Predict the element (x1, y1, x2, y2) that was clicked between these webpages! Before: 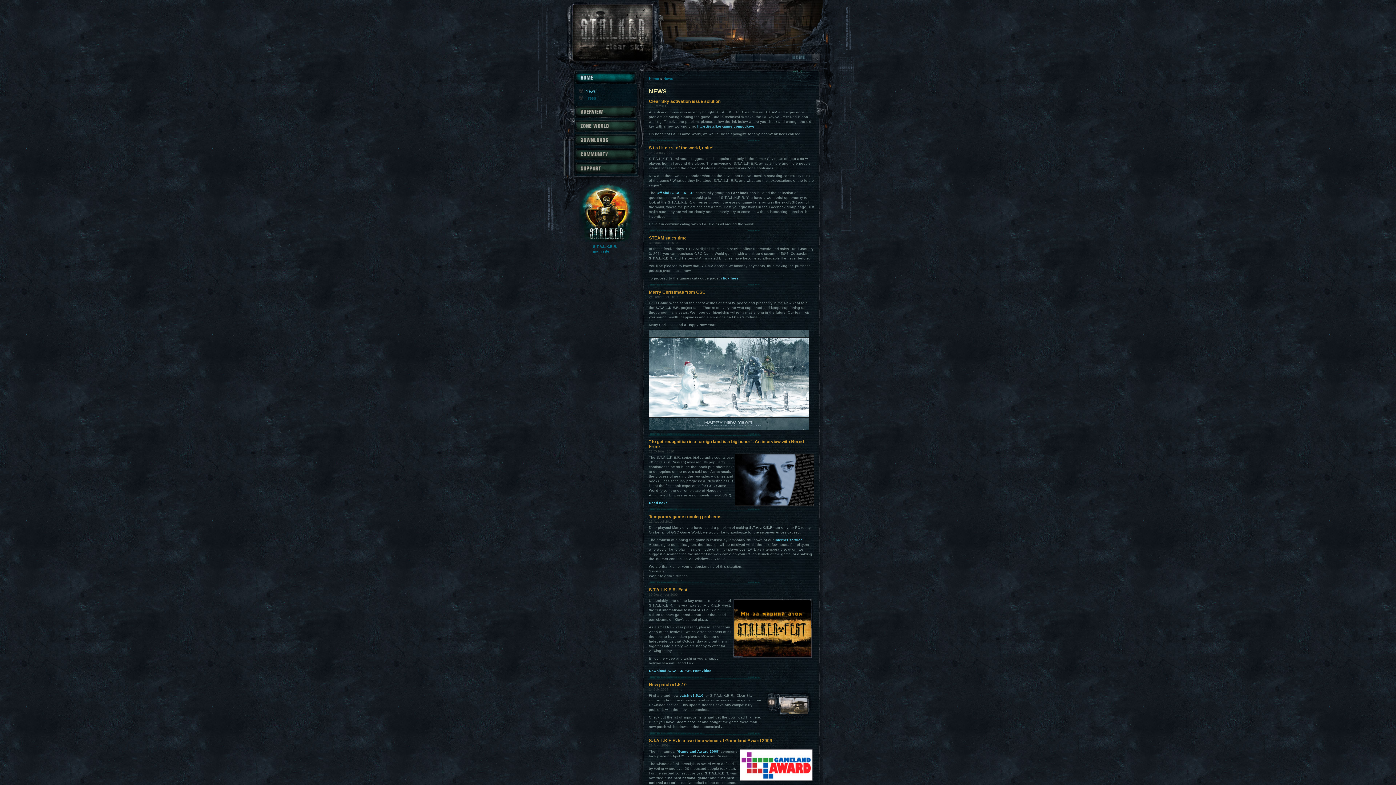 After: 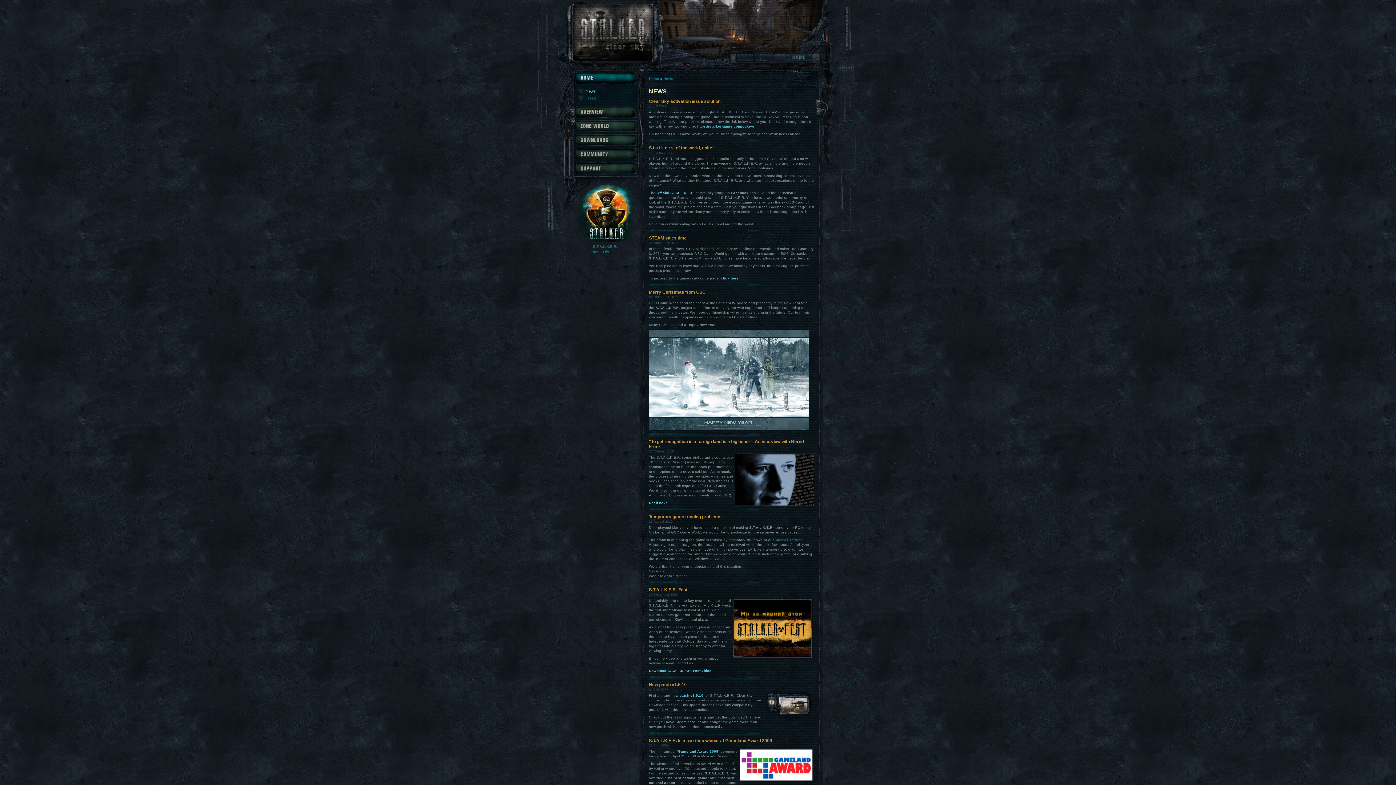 Action: label: internet service bbox: (774, 538, 802, 542)